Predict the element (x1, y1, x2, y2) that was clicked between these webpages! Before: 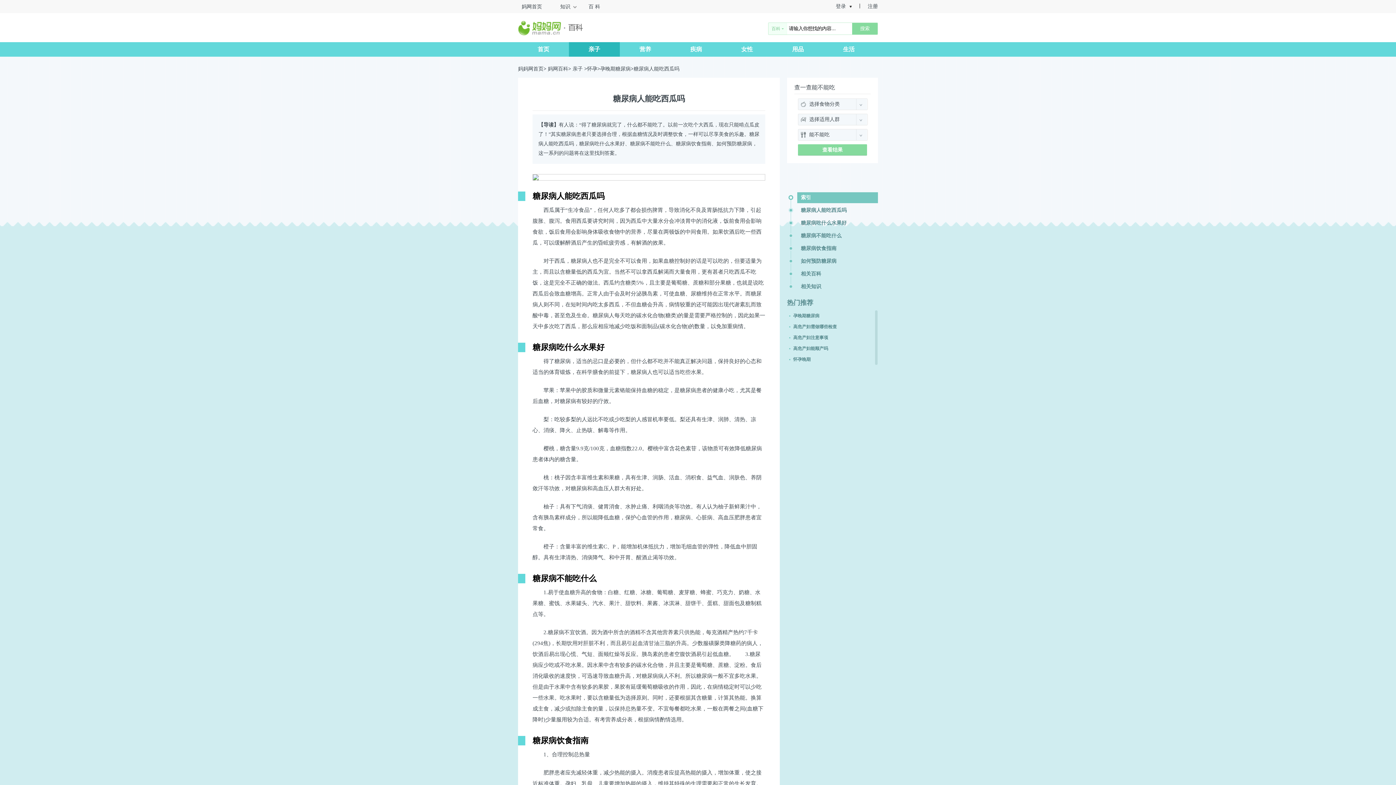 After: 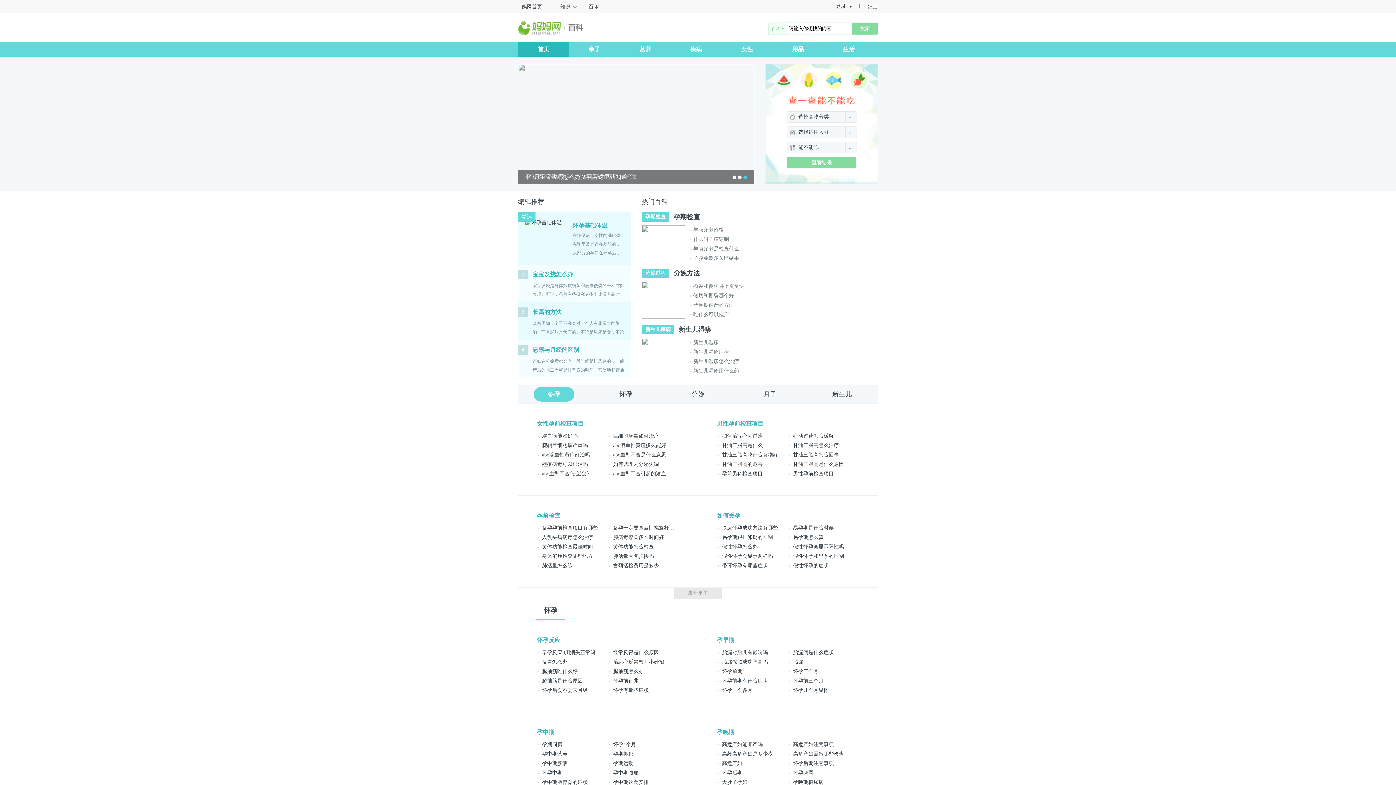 Action: label: 妈网百科 bbox: (548, 66, 568, 71)